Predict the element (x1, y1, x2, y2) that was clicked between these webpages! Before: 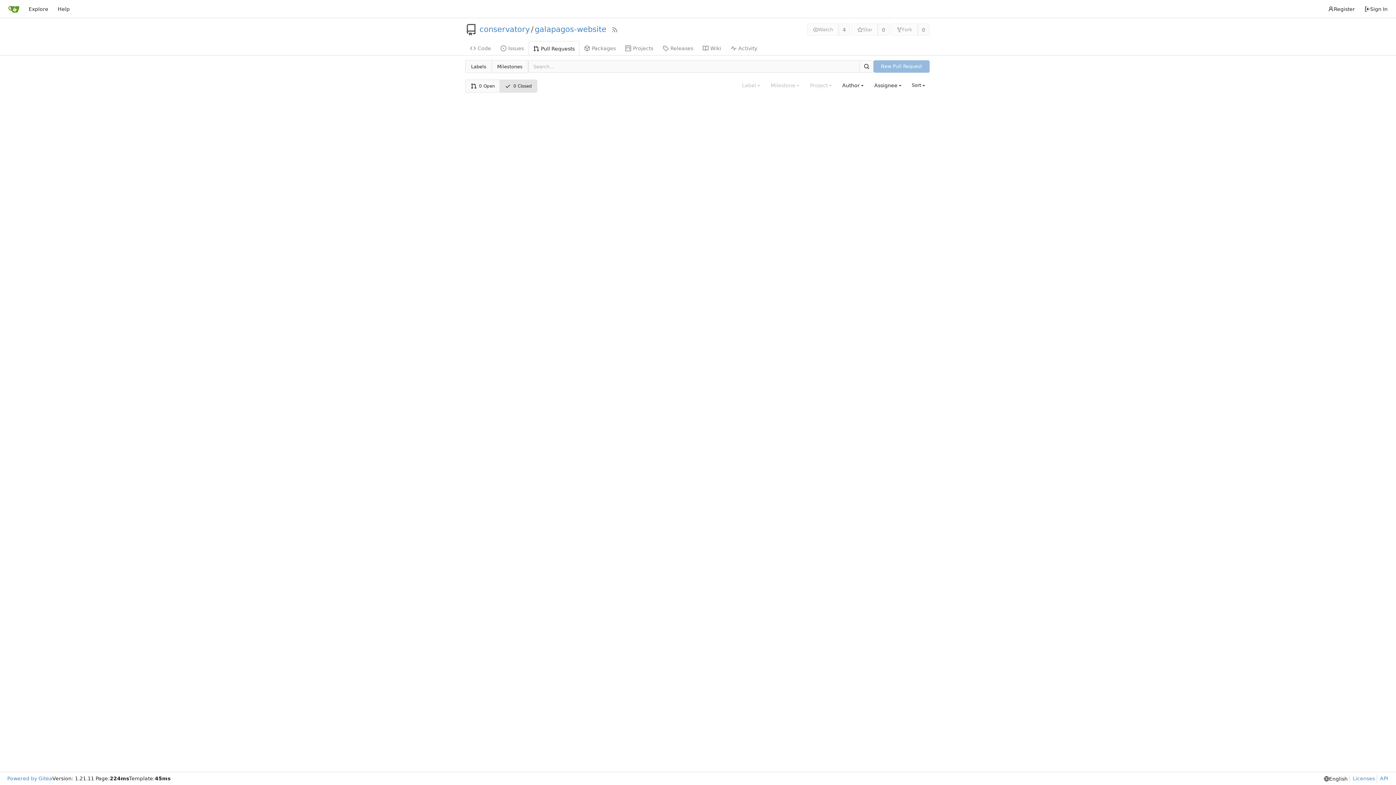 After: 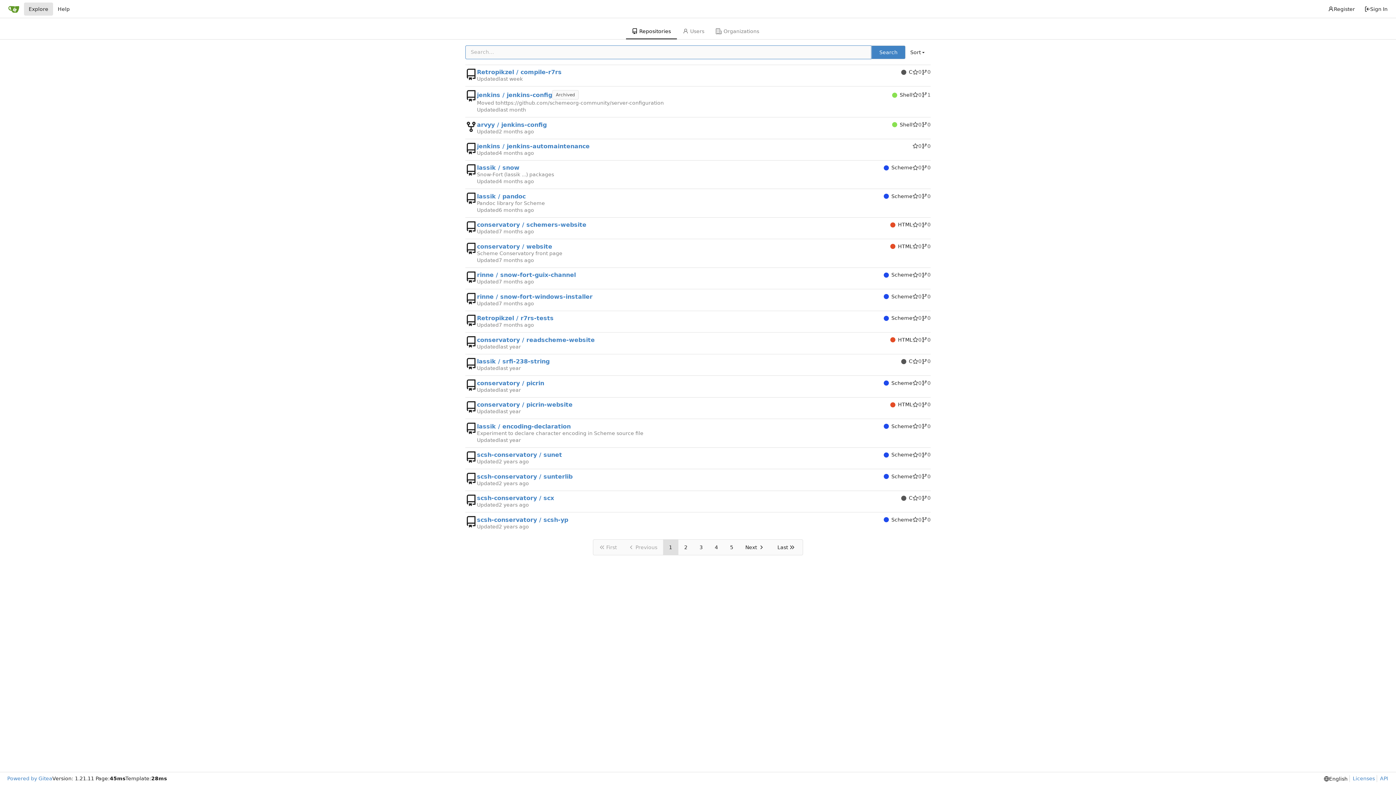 Action: bbox: (23, 2, 53, 15) label: Explore